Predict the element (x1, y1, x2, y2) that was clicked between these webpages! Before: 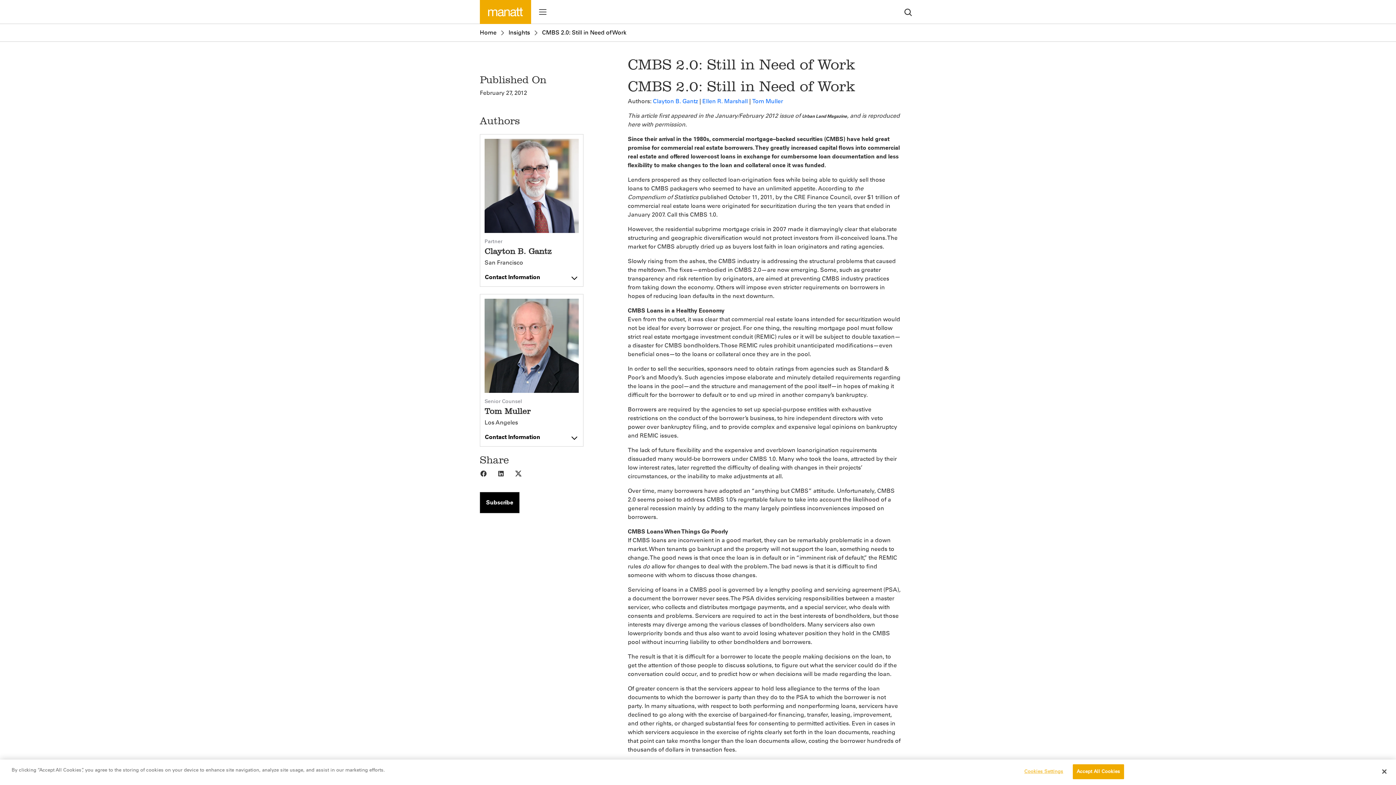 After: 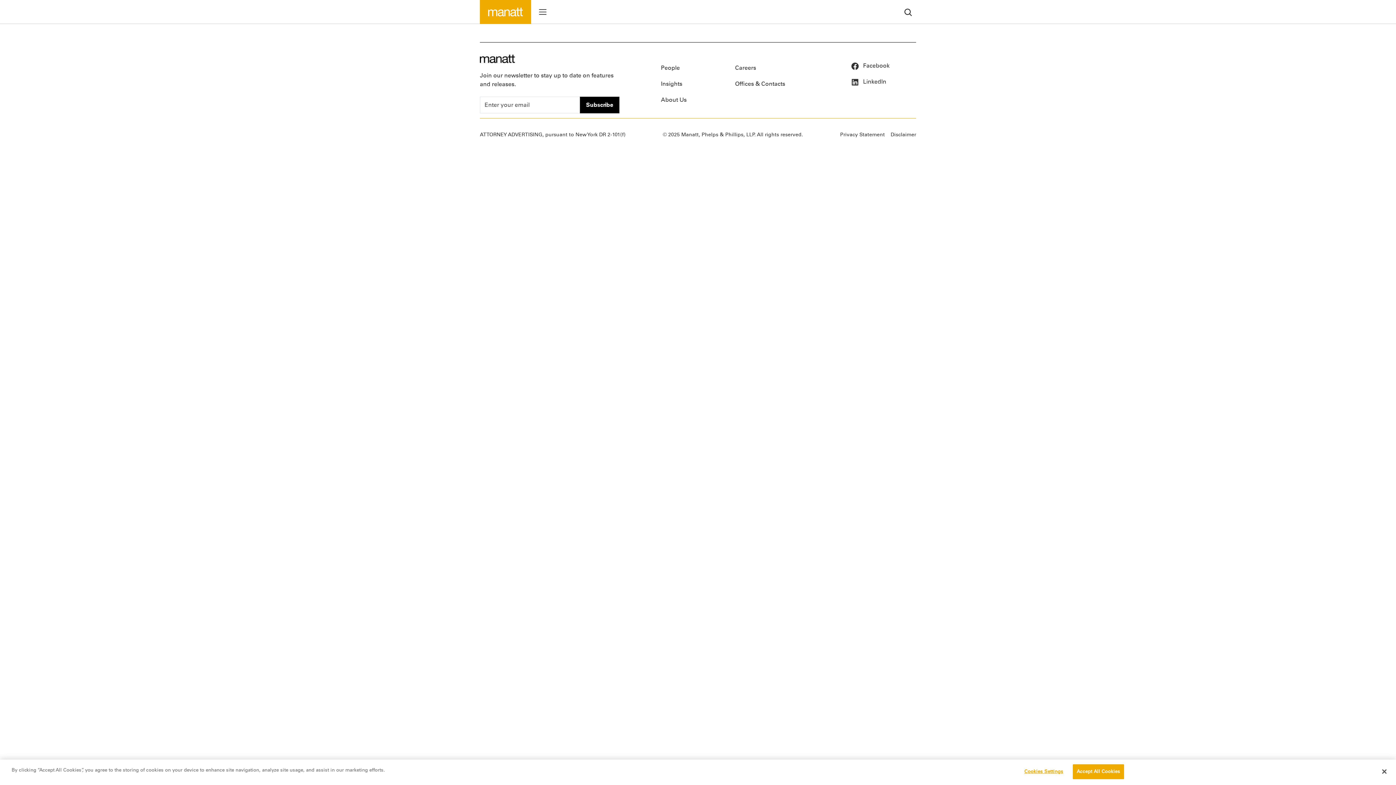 Action: bbox: (484, 260, 523, 265) label: San Francisco